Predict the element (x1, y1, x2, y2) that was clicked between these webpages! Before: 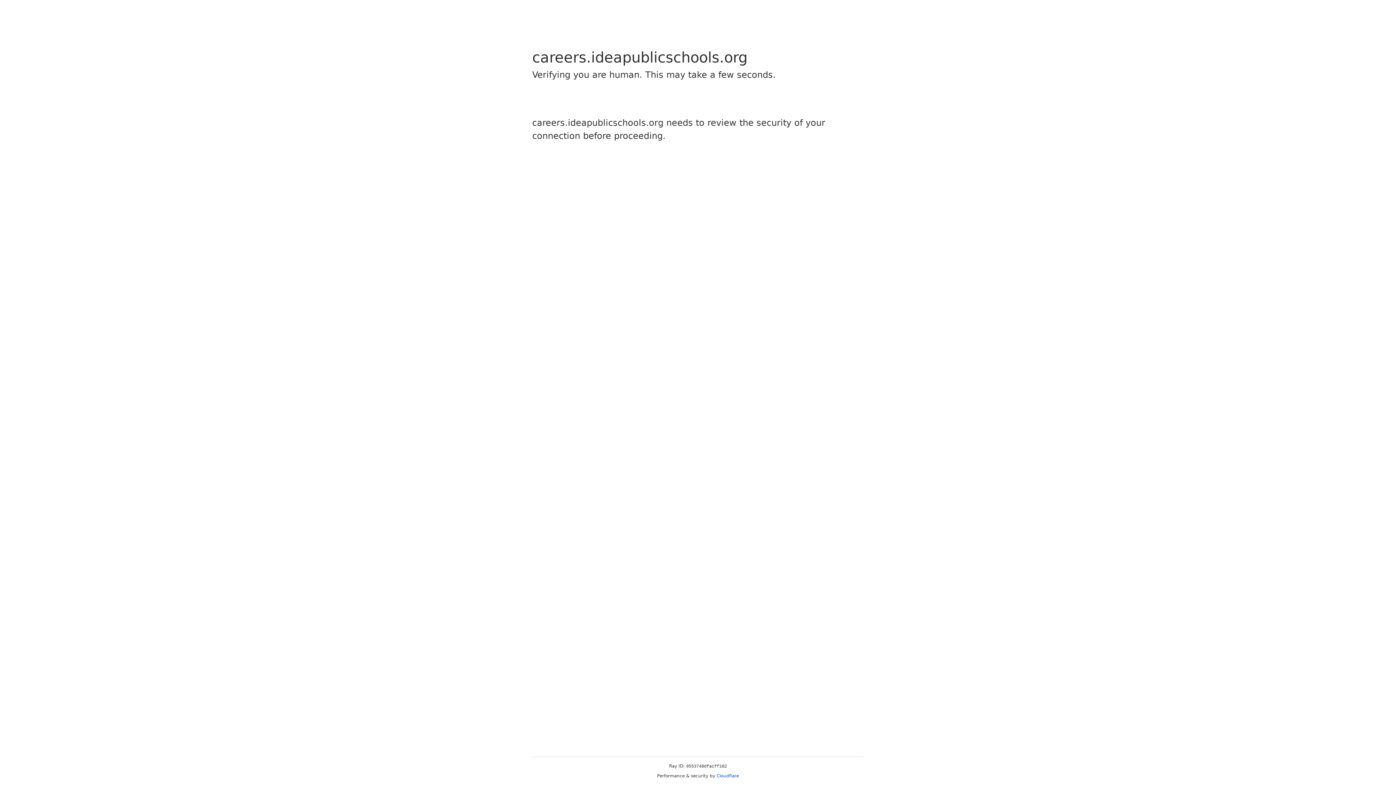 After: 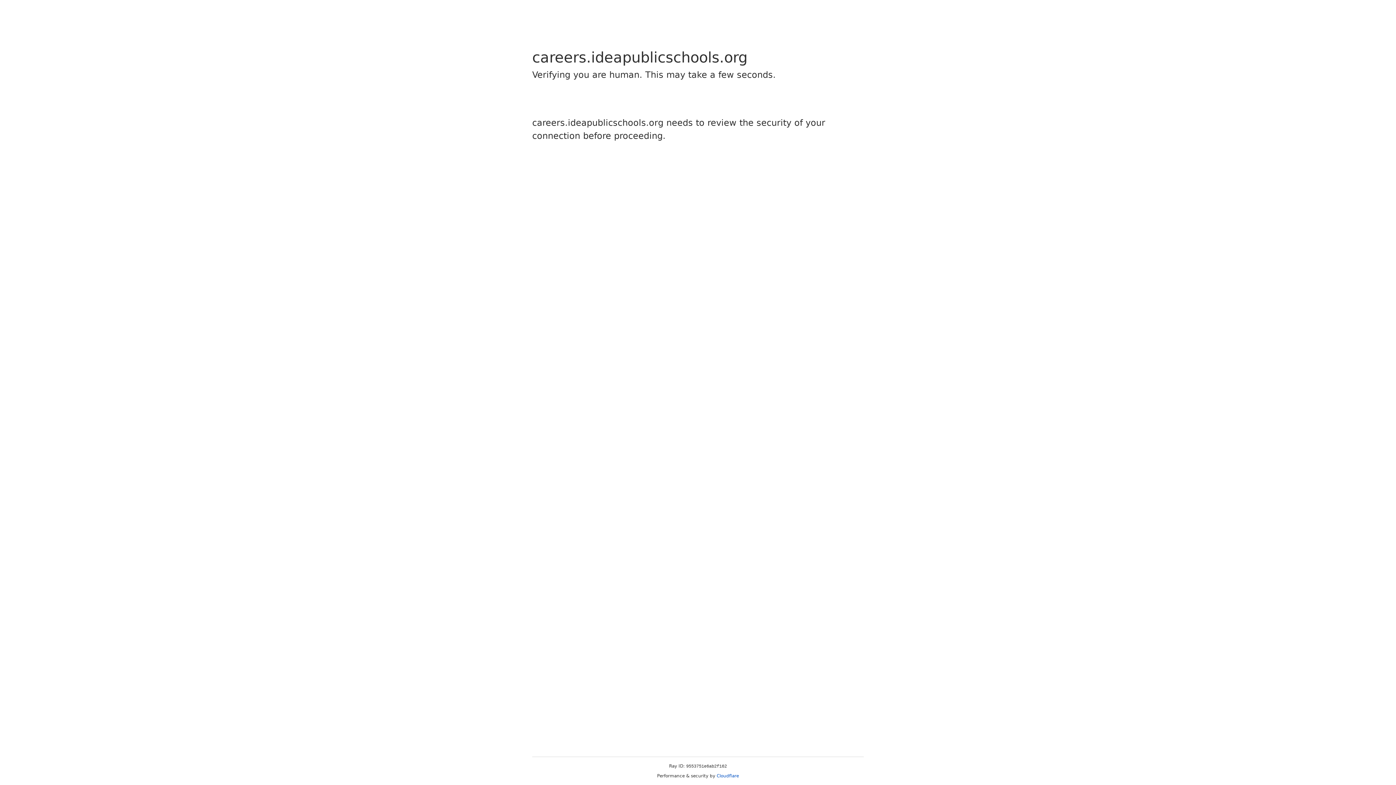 Action: bbox: (716, 773, 739, 778) label: Cloudflare